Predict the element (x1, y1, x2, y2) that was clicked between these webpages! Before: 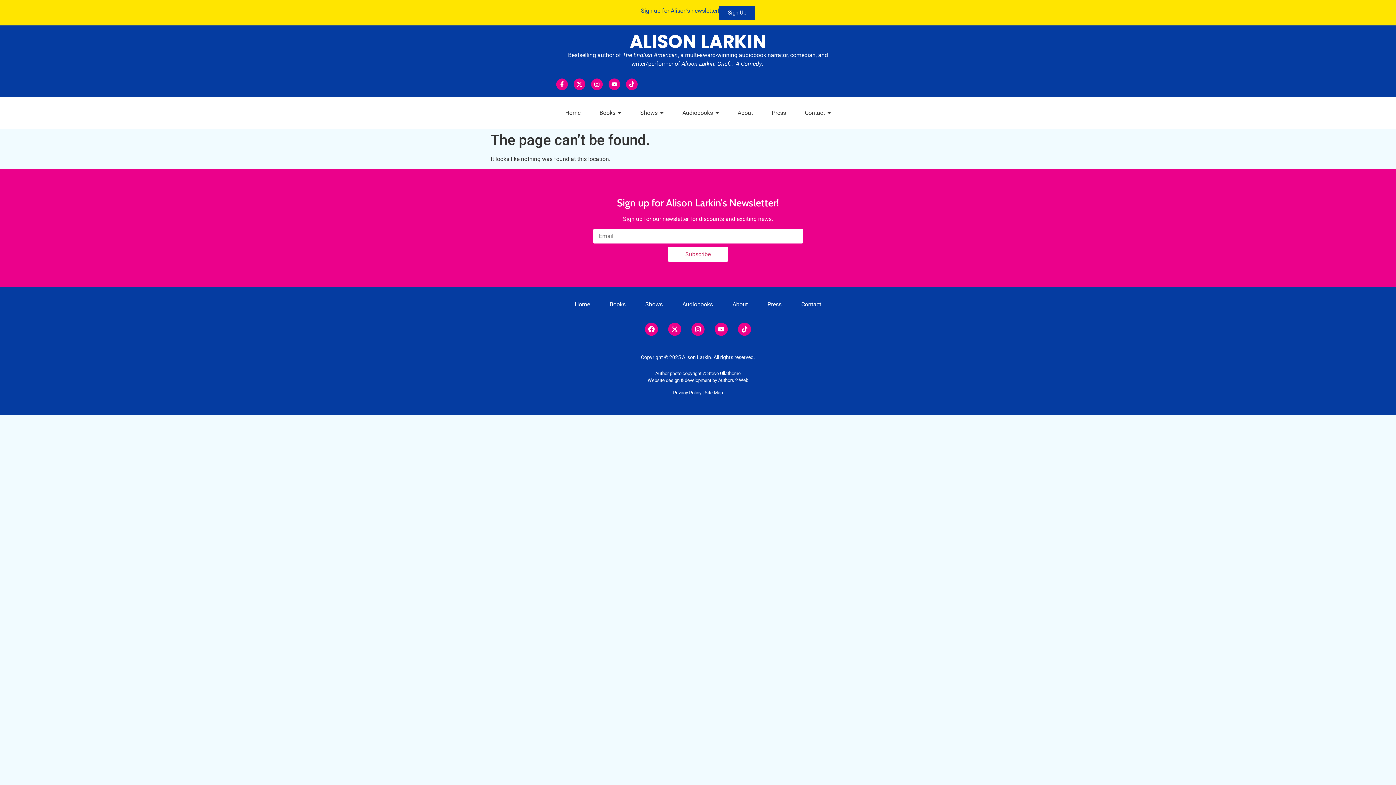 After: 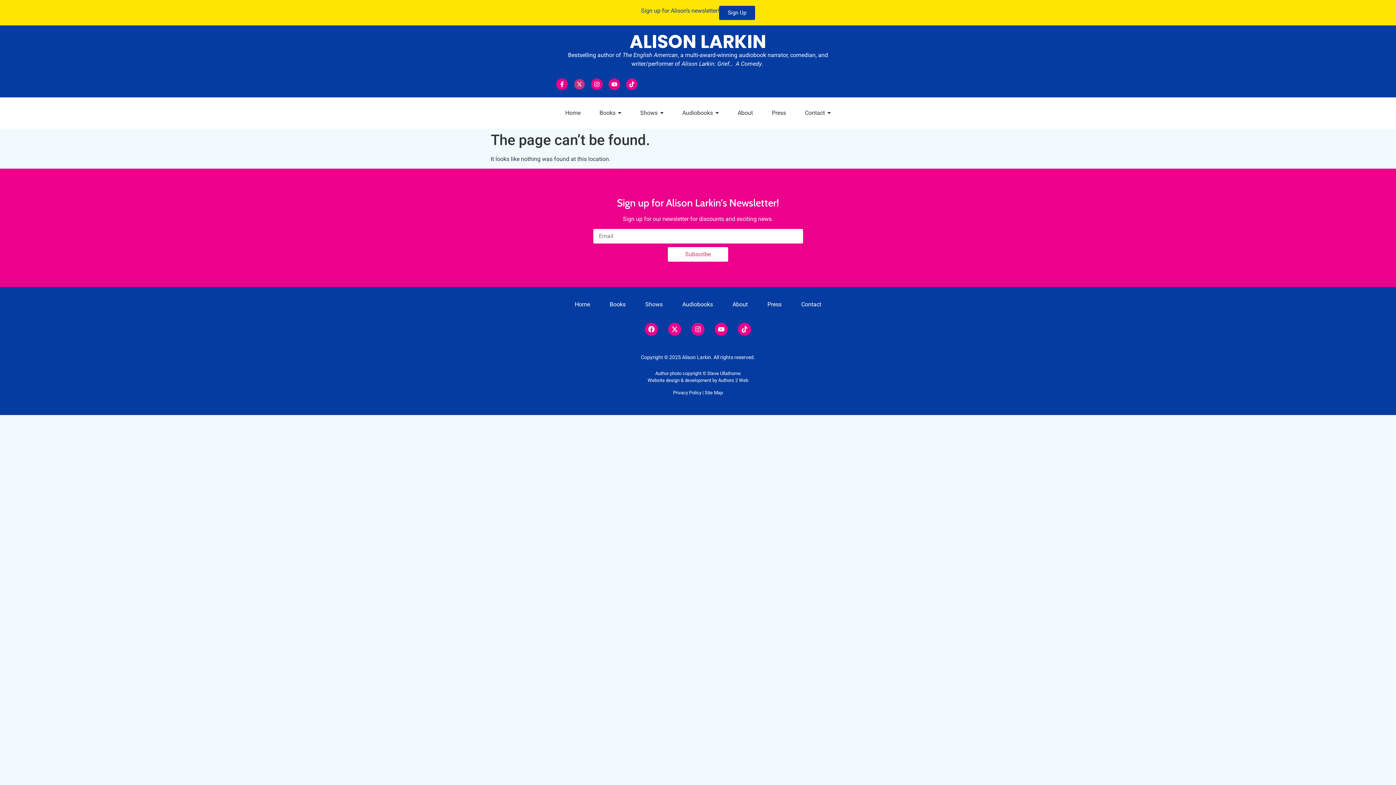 Action: label: X-twitter bbox: (573, 78, 585, 90)